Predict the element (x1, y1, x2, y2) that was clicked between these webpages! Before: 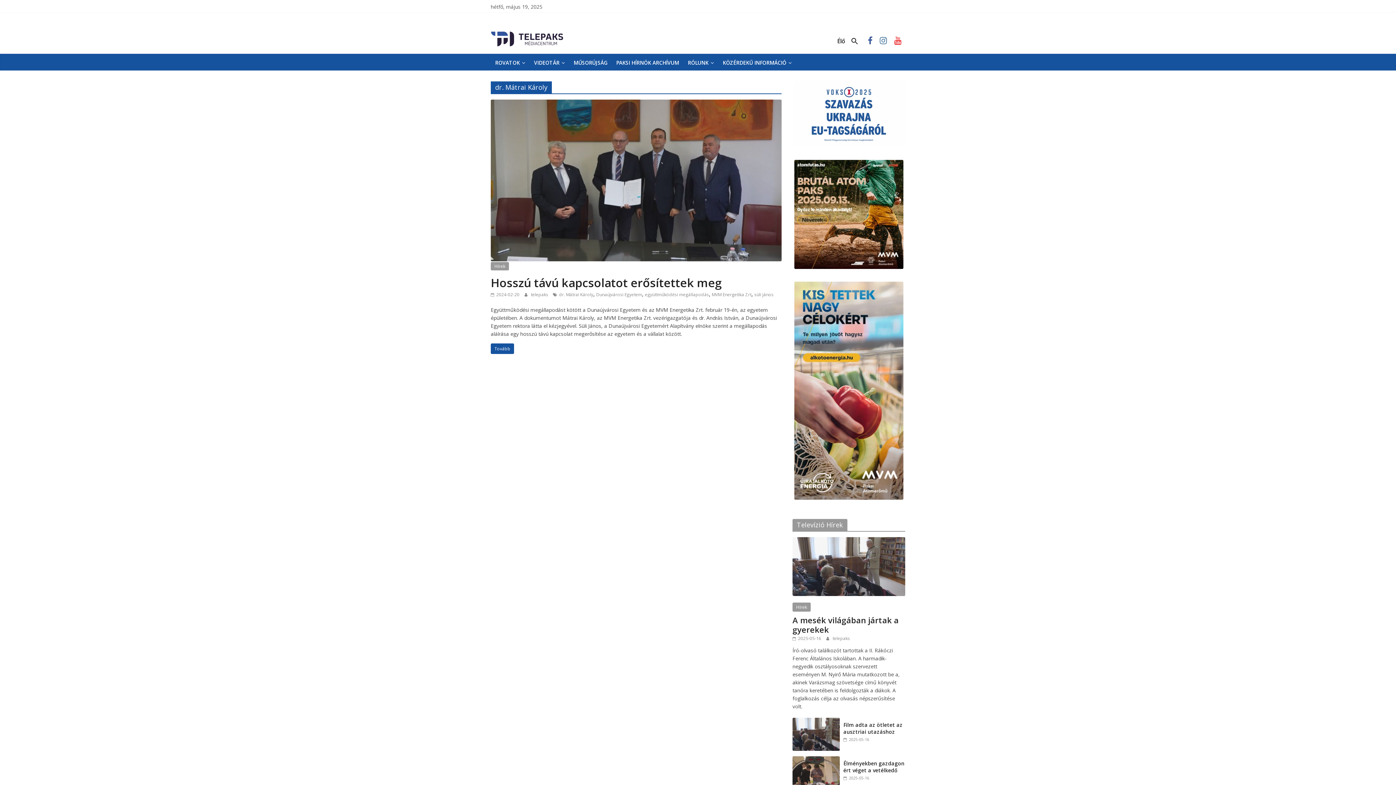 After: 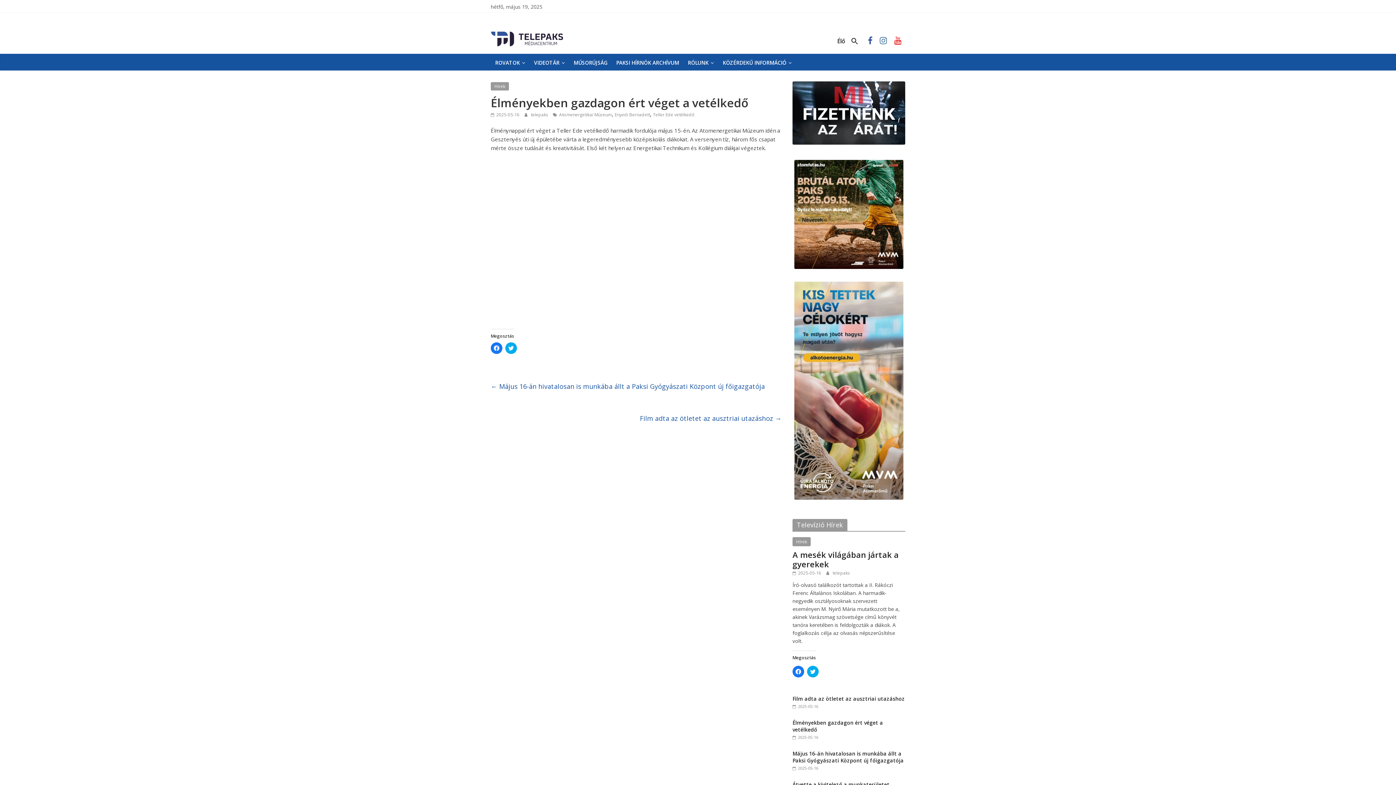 Action: bbox: (792, 756, 840, 763)